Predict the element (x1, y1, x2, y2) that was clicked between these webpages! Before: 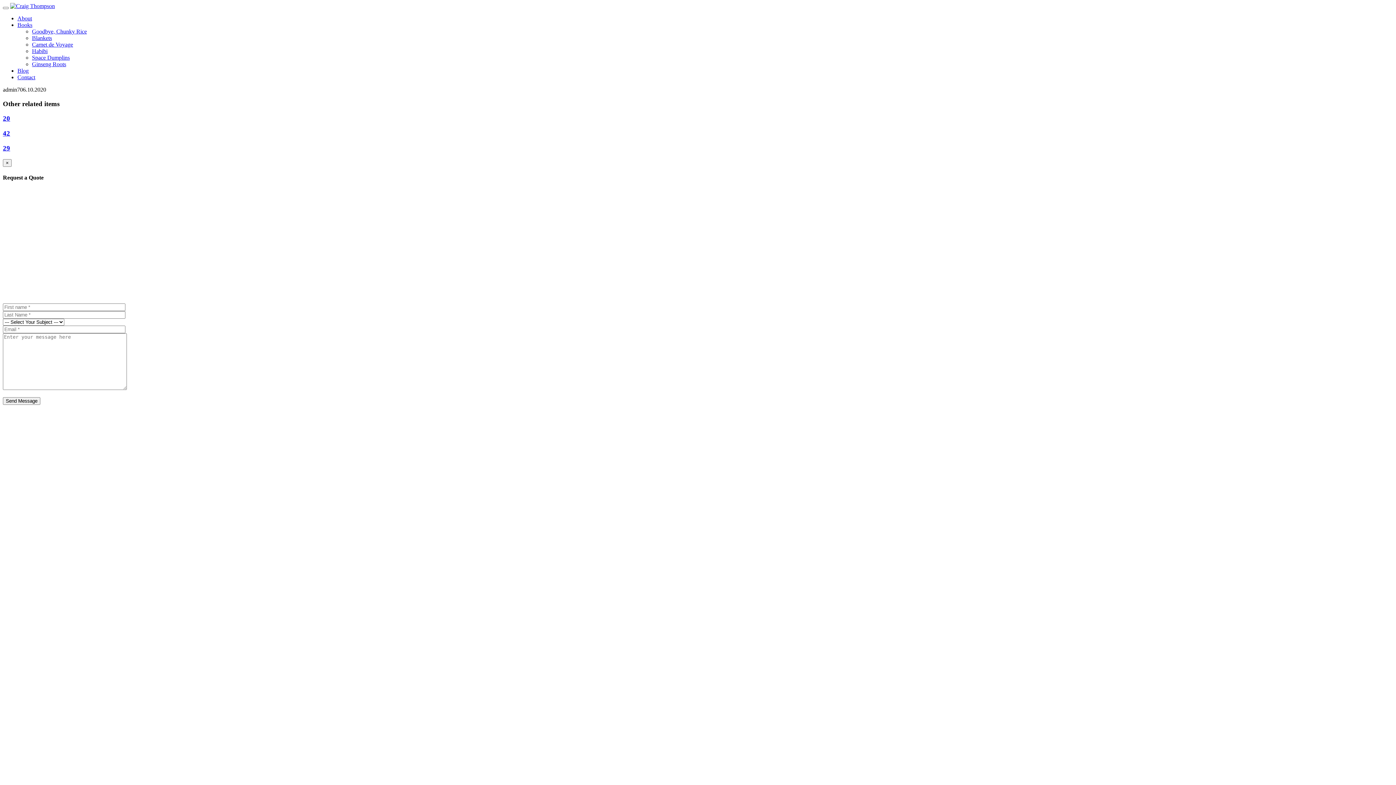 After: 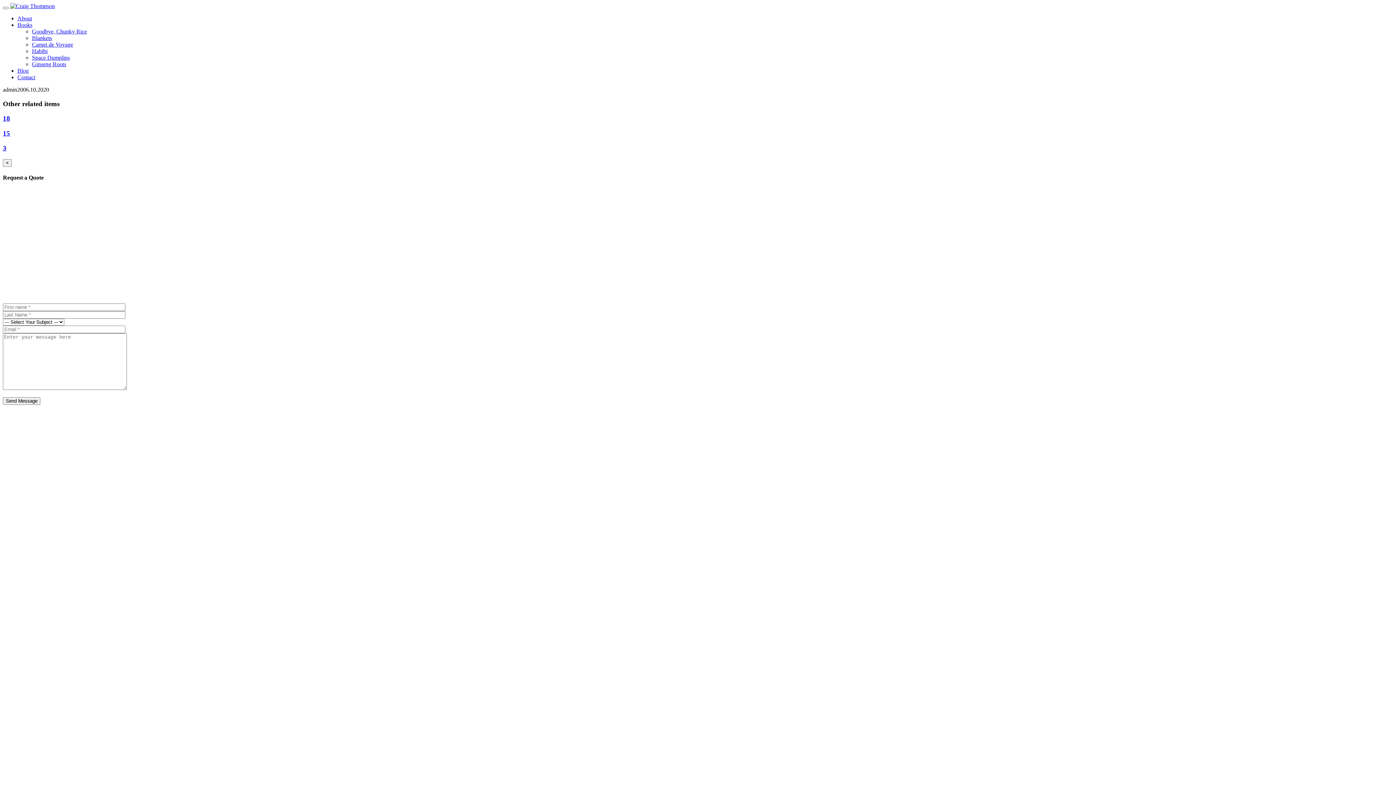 Action: bbox: (2, 114, 1393, 122) label: 20